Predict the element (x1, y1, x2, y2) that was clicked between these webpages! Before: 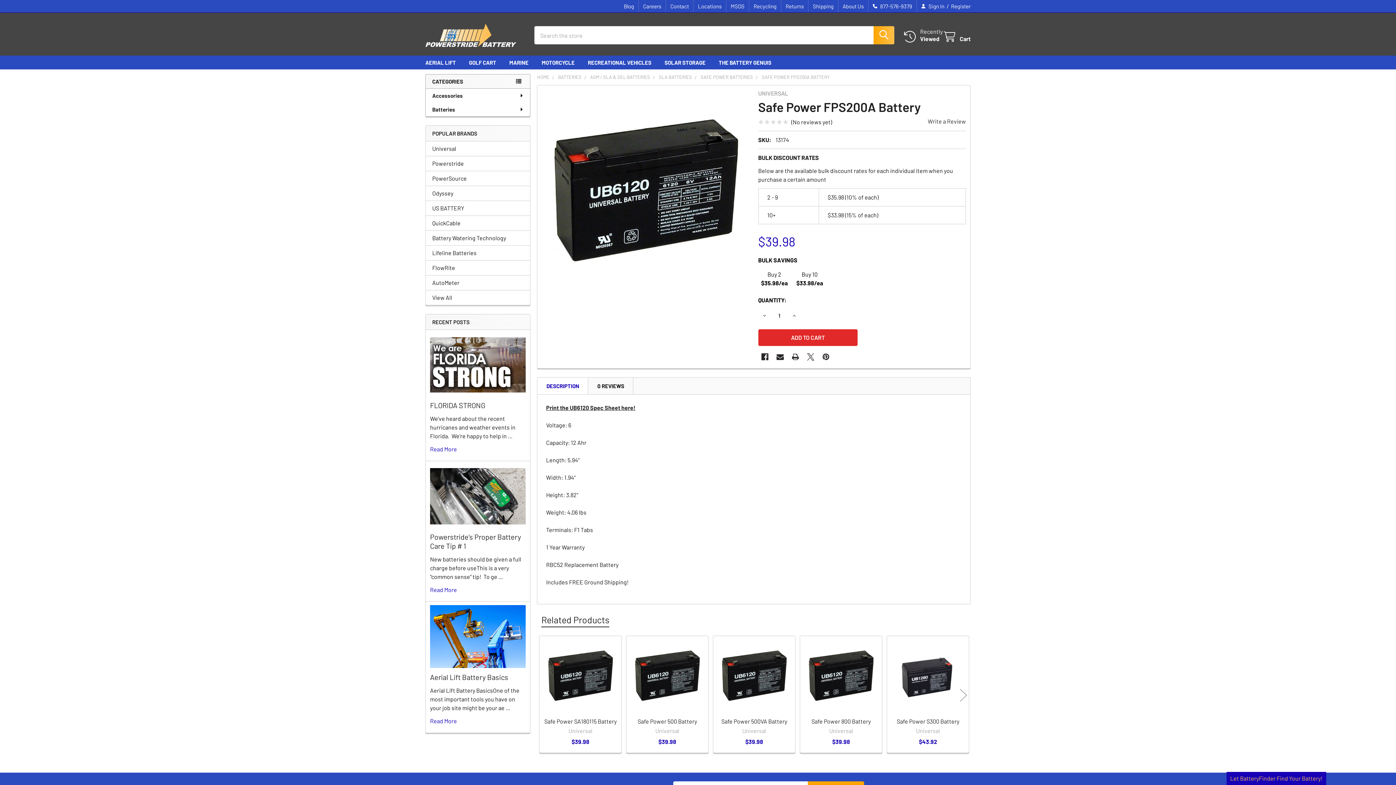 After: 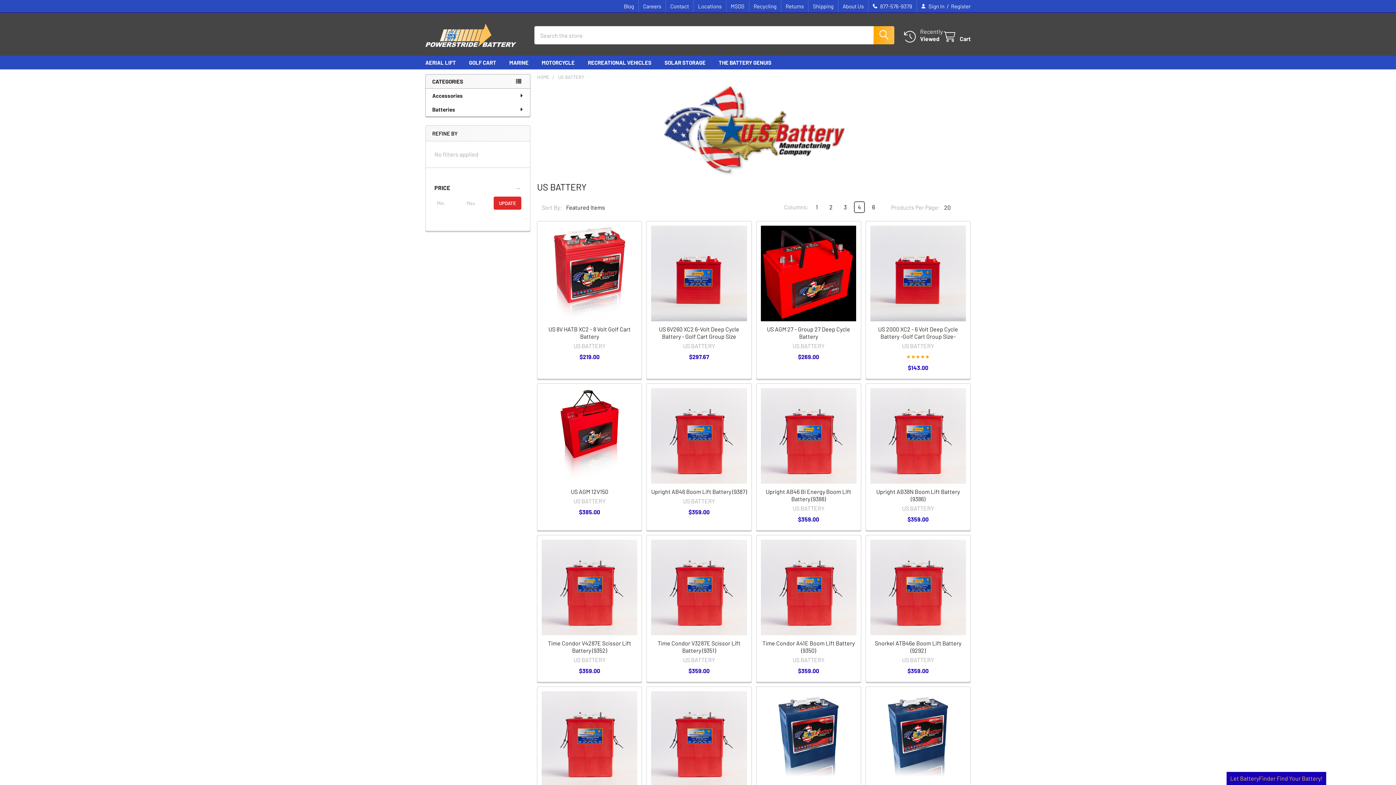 Action: bbox: (432, 204, 523, 212) label: US BATTERY